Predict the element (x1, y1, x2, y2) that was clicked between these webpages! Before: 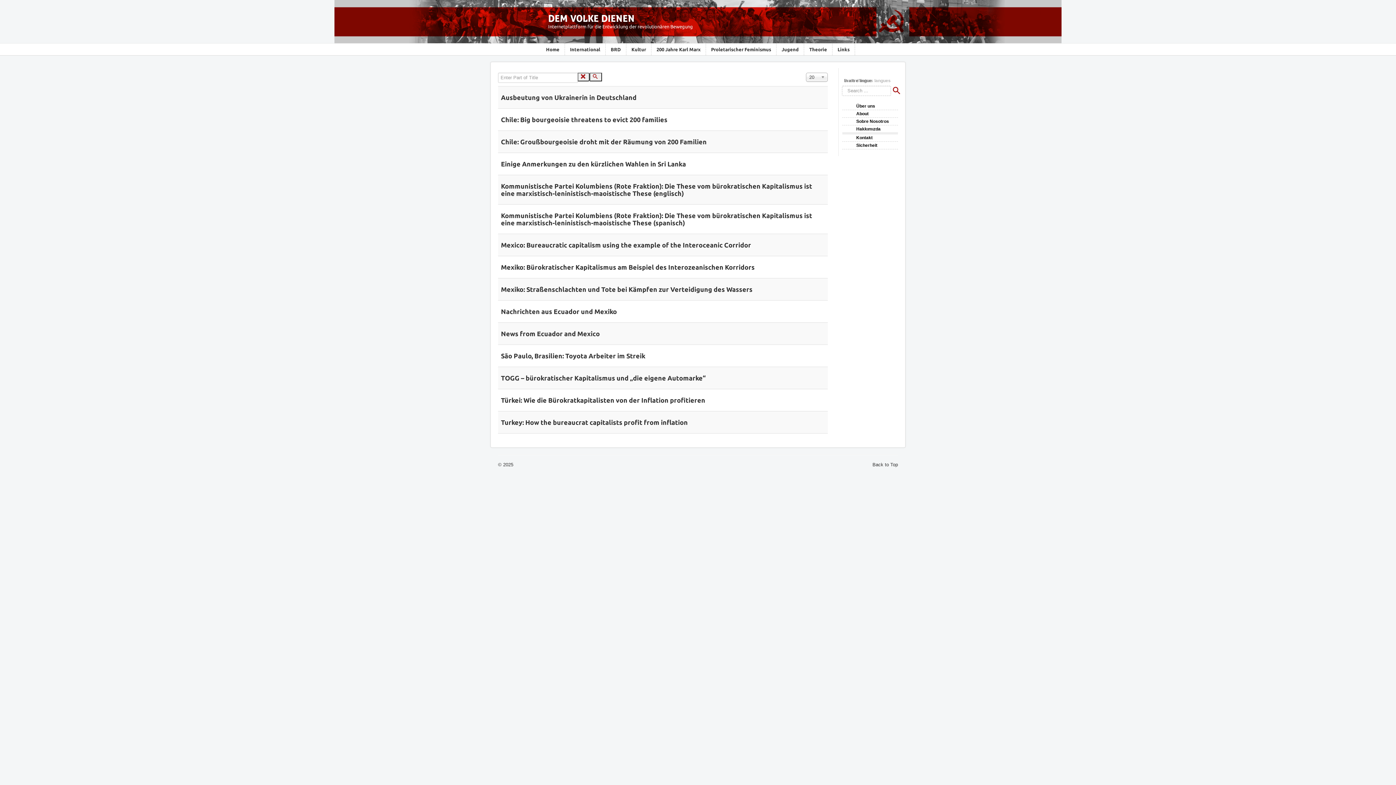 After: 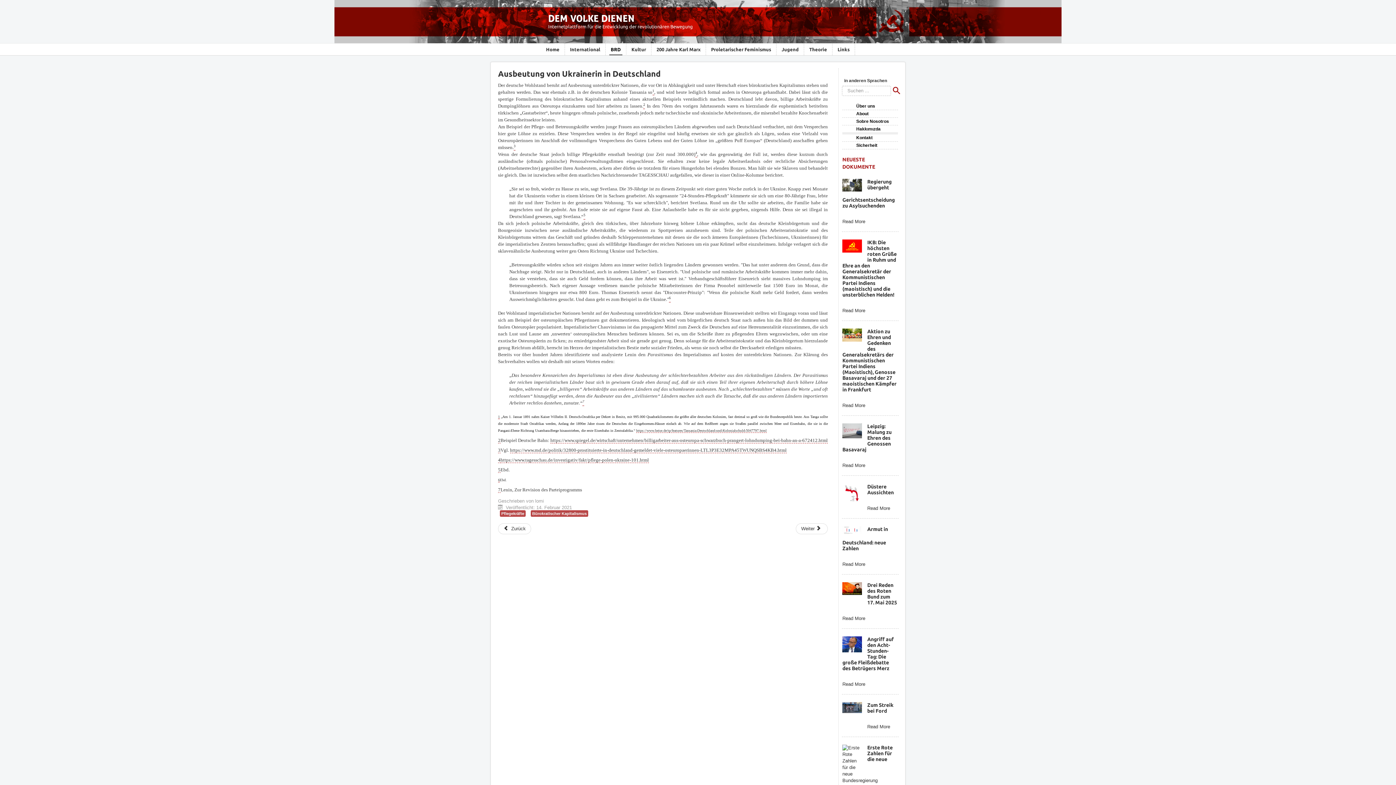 Action: bbox: (501, 93, 636, 101) label: Ausbeutung von Ukrainerin in Deutschland